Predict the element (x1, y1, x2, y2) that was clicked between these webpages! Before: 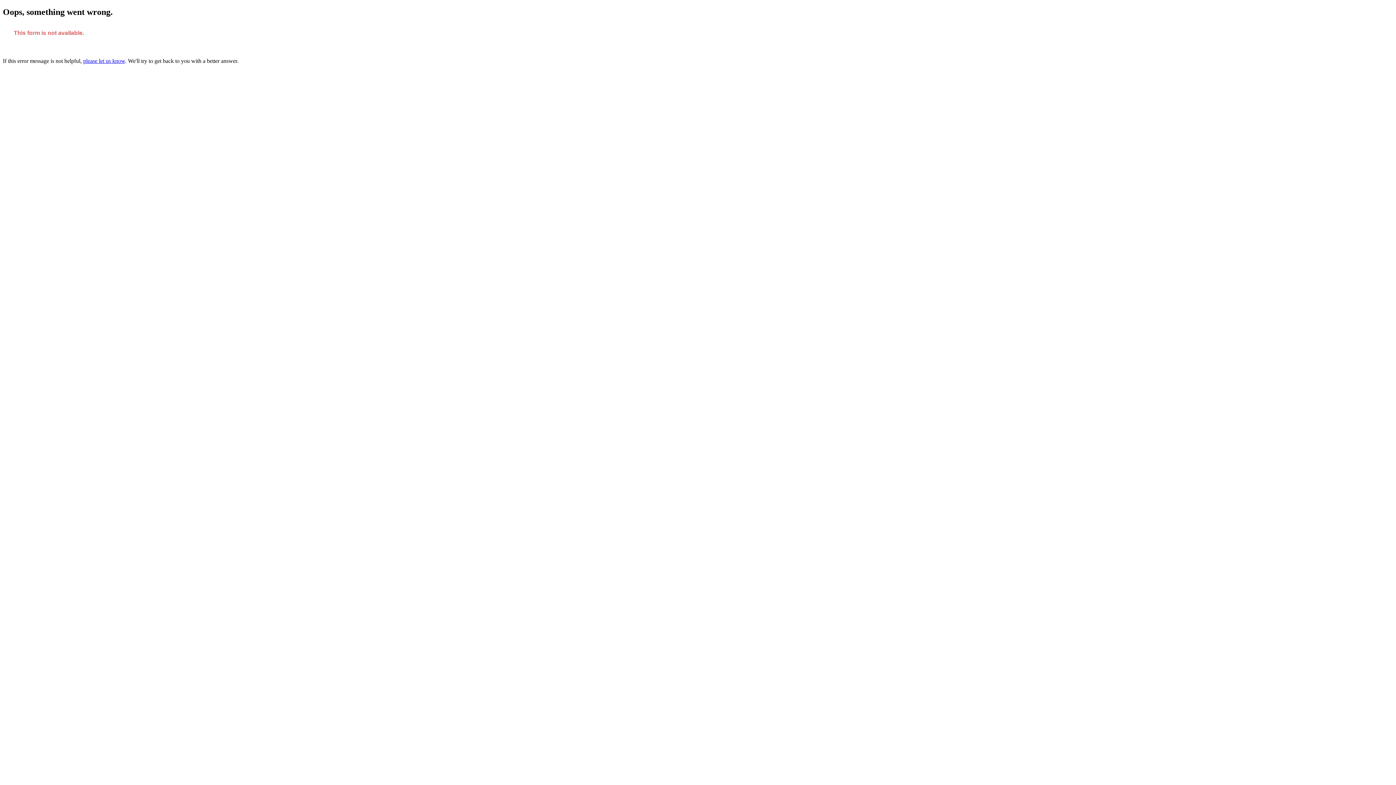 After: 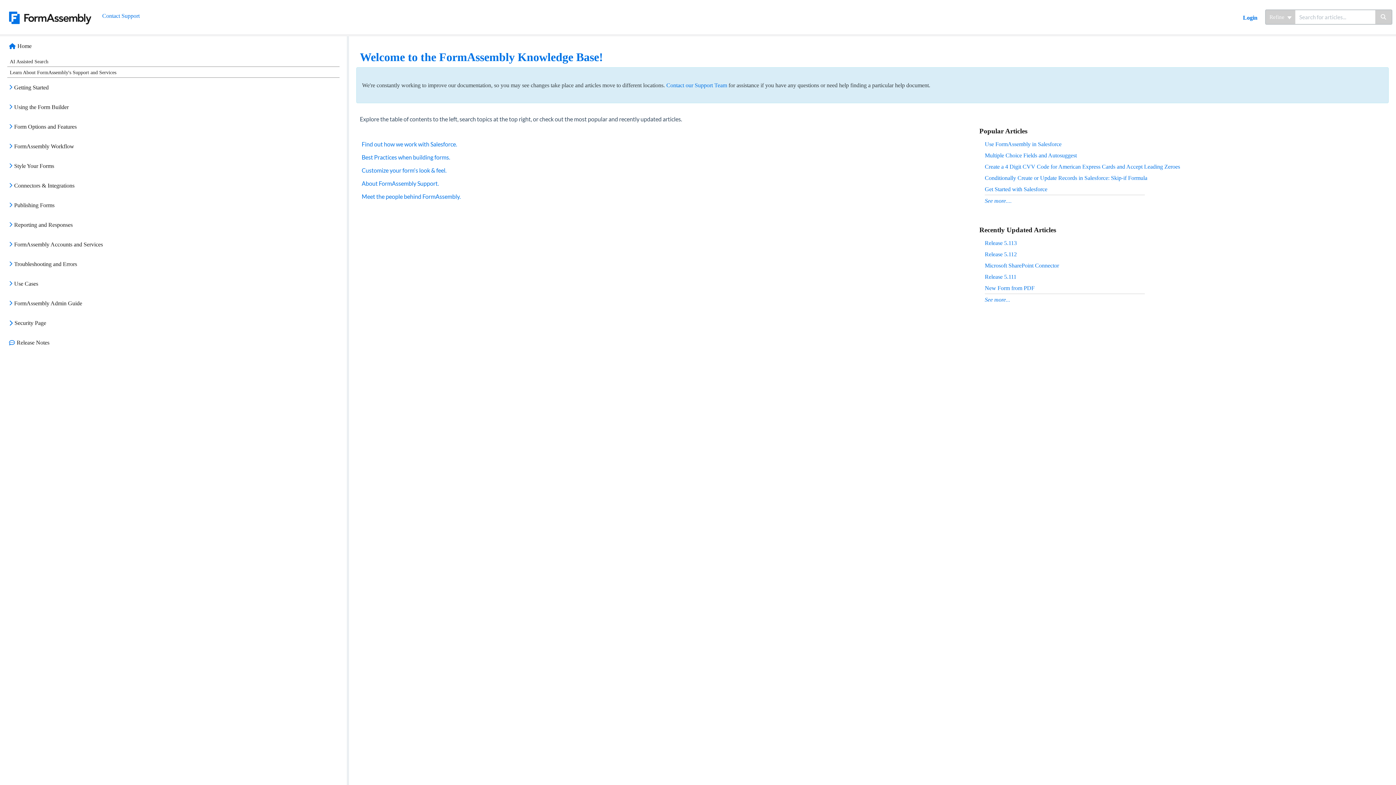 Action: label: please let us know bbox: (83, 57, 125, 63)